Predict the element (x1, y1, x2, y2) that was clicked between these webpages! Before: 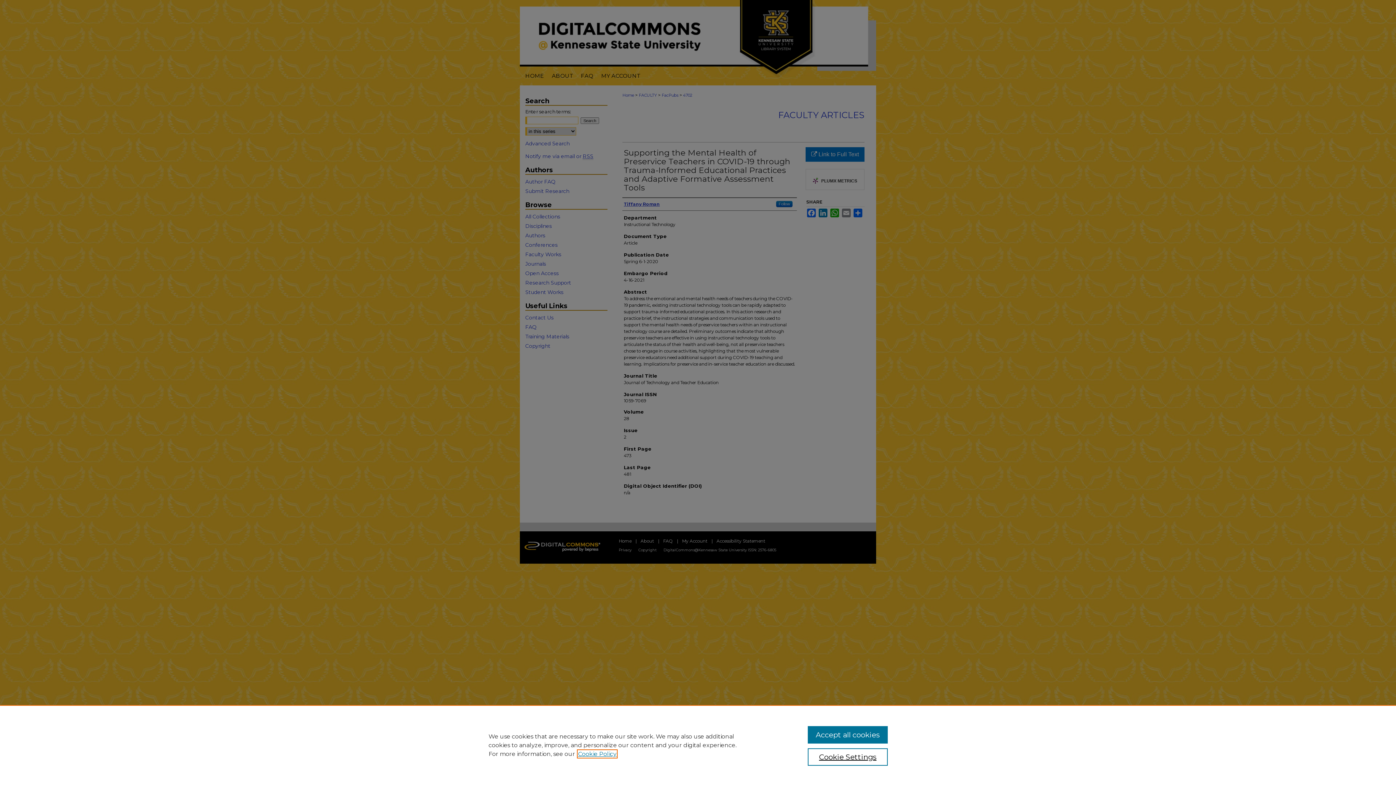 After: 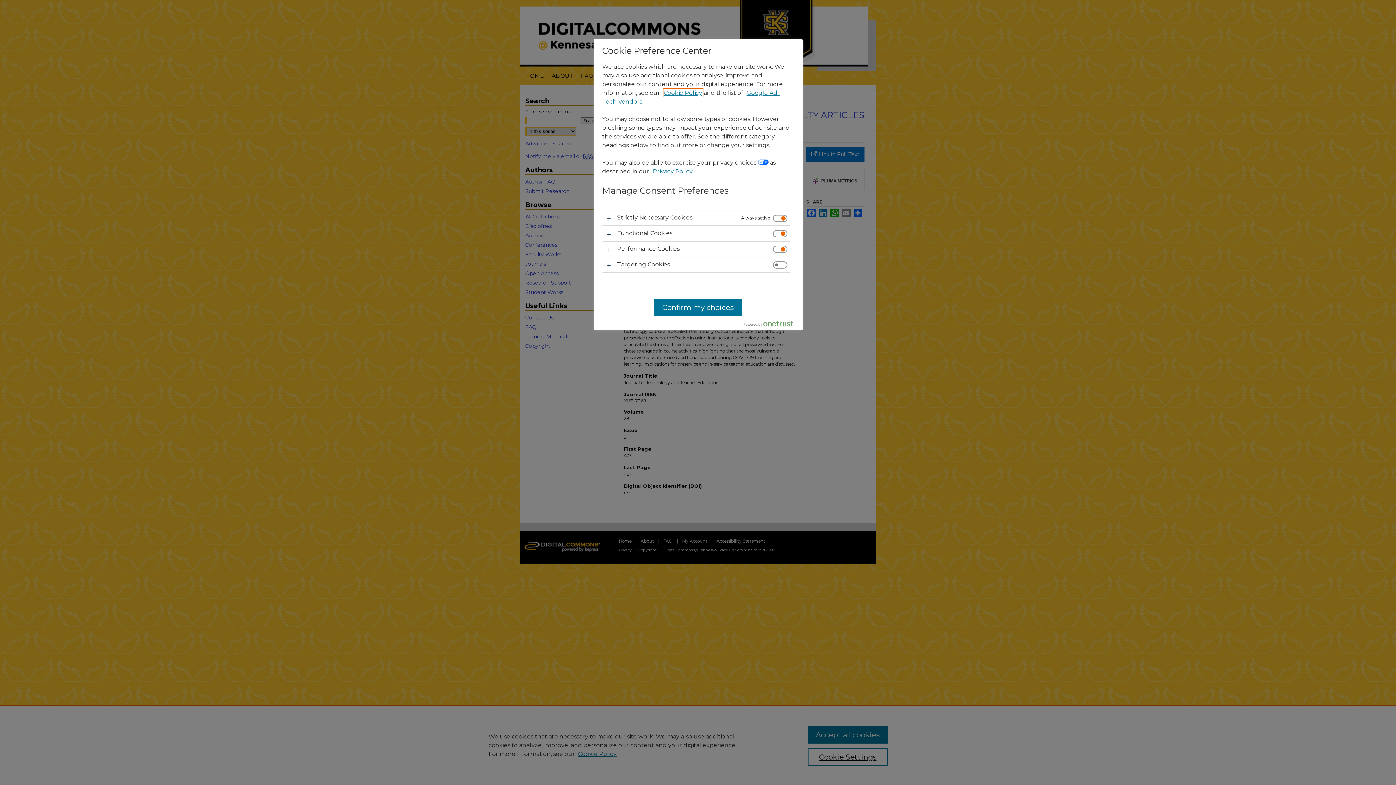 Action: label: Cookie Settings bbox: (807, 748, 887, 766)